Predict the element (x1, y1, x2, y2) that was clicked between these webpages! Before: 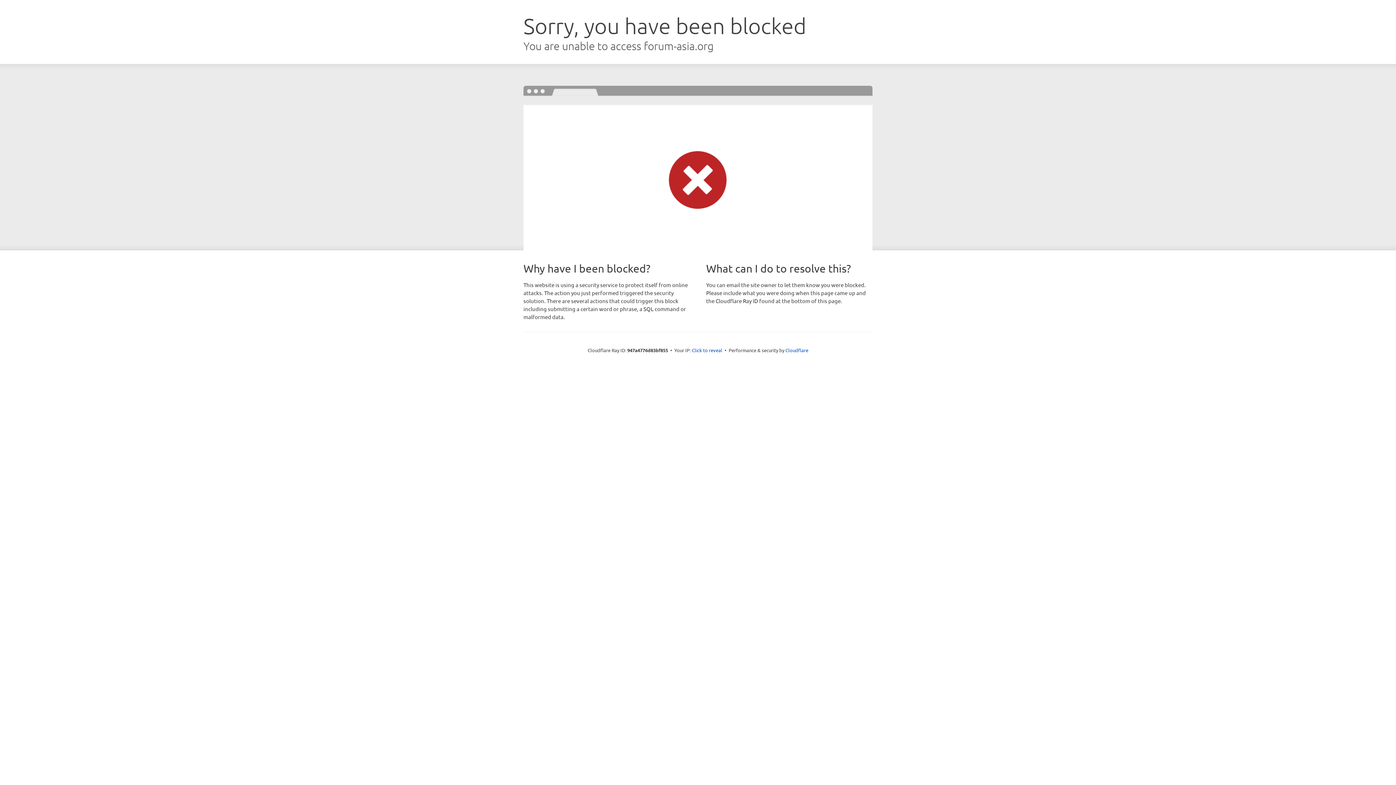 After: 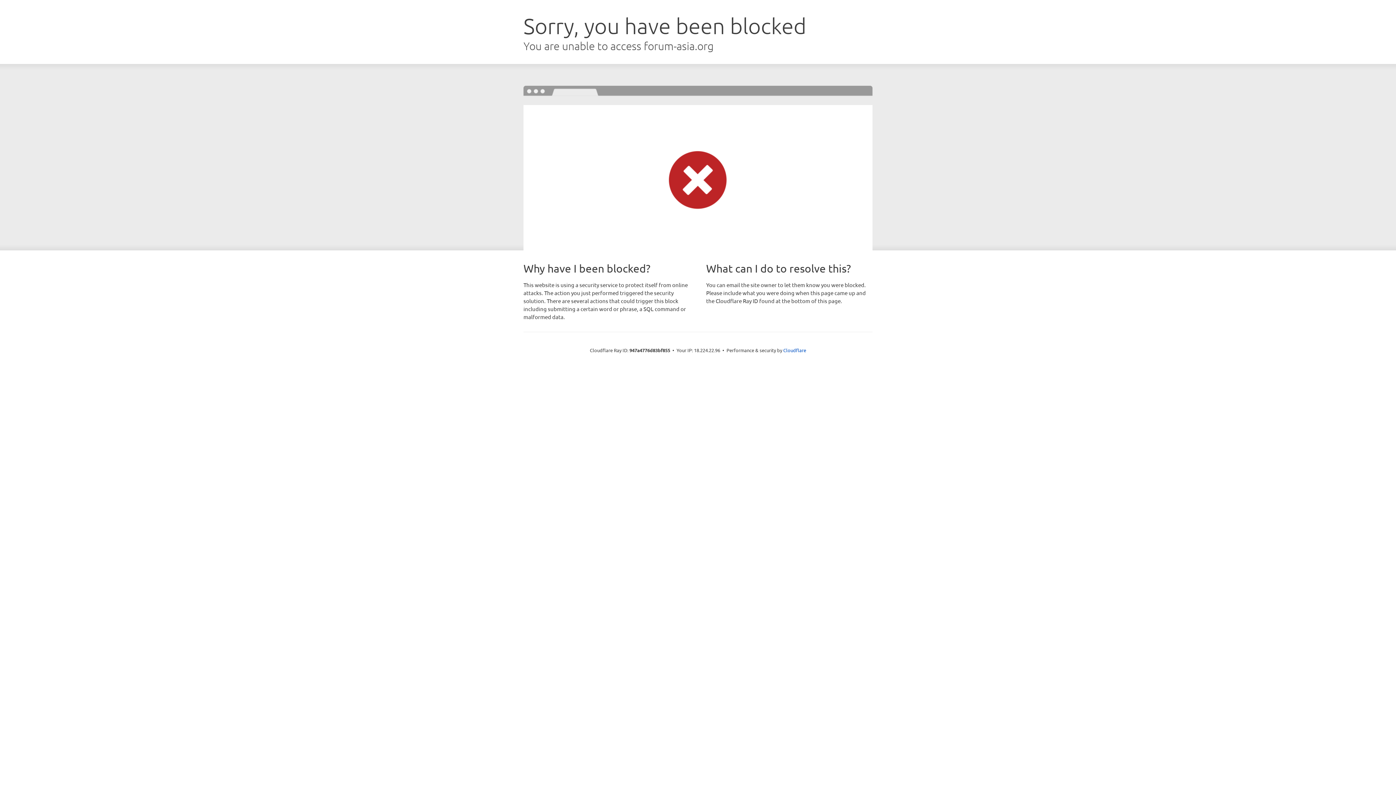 Action: bbox: (692, 346, 722, 353) label: Click to reveal